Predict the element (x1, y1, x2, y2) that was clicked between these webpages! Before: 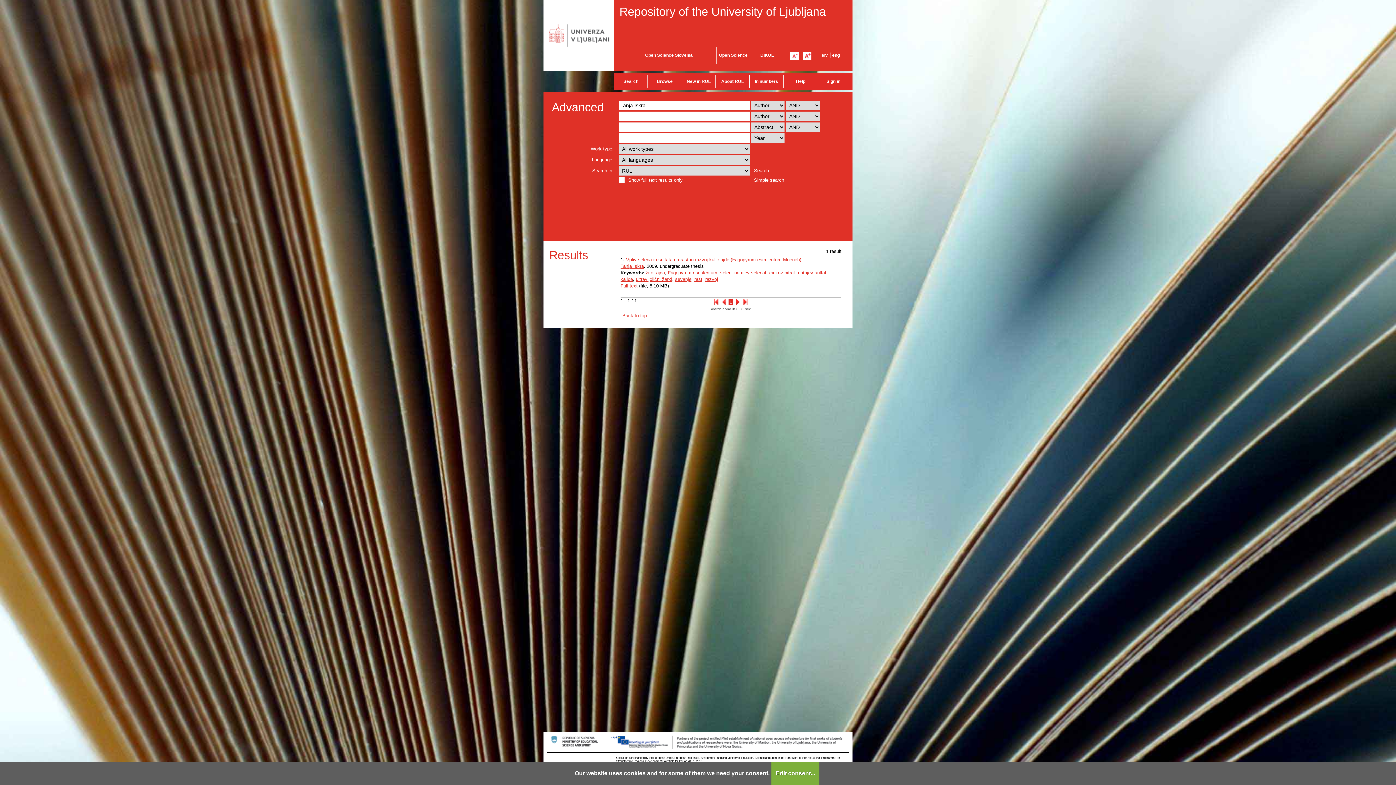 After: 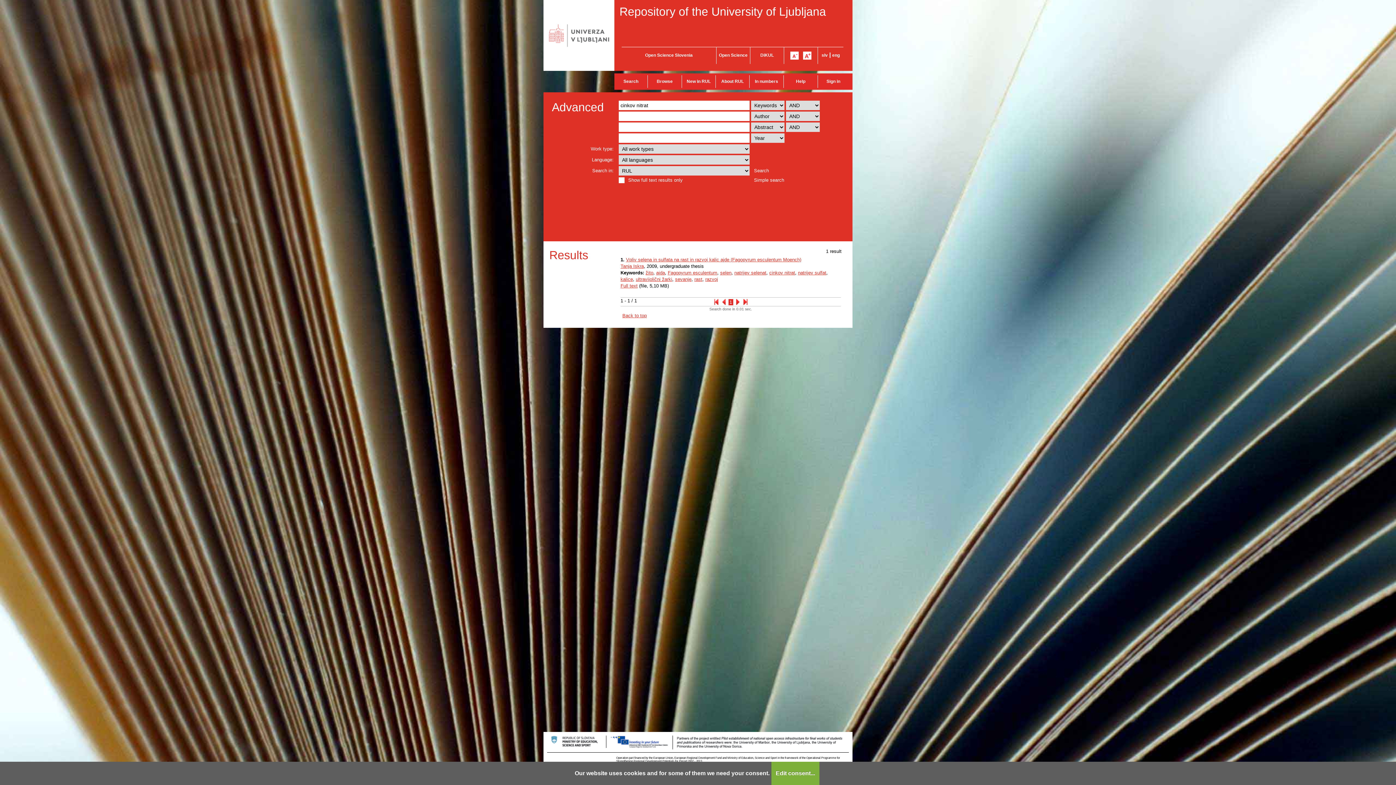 Action: label: cinkov nitrat bbox: (769, 270, 795, 275)